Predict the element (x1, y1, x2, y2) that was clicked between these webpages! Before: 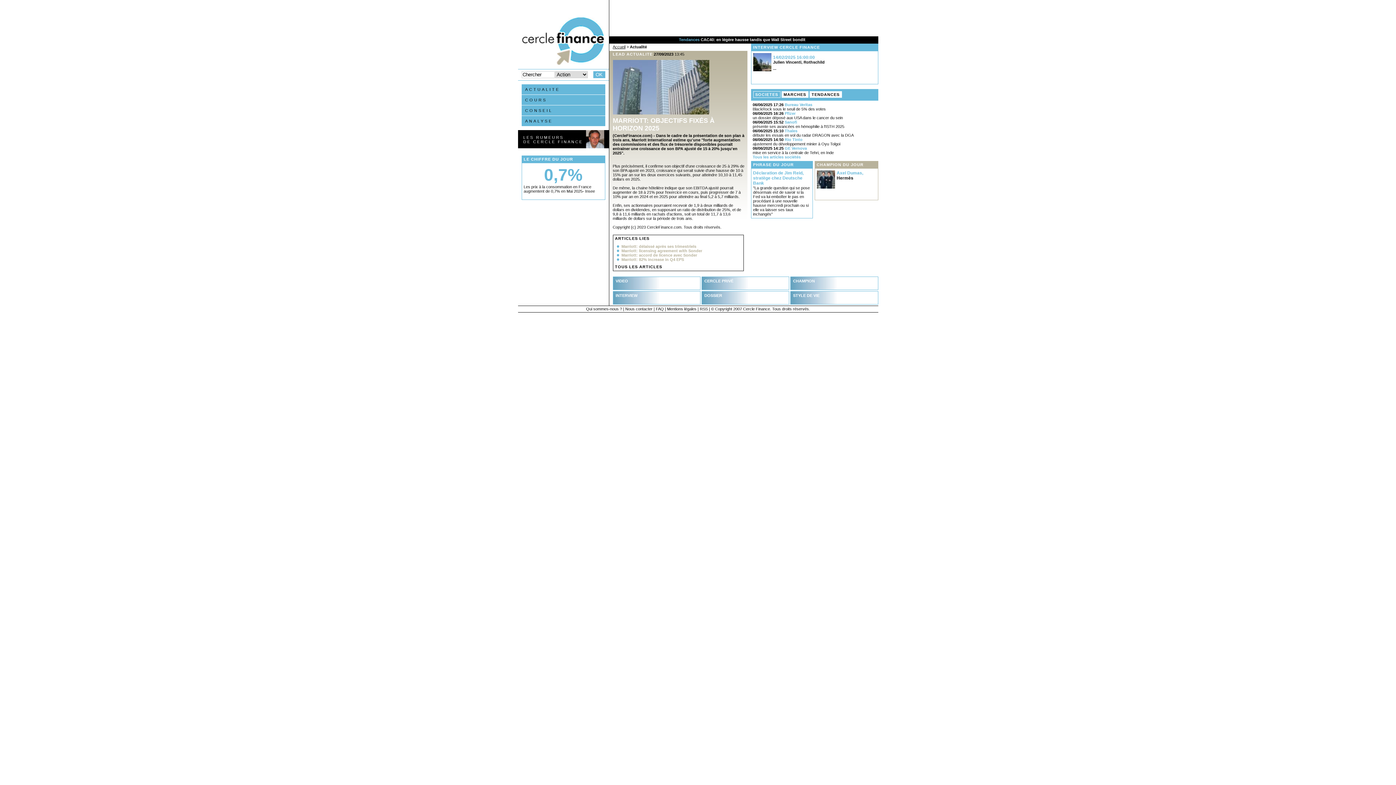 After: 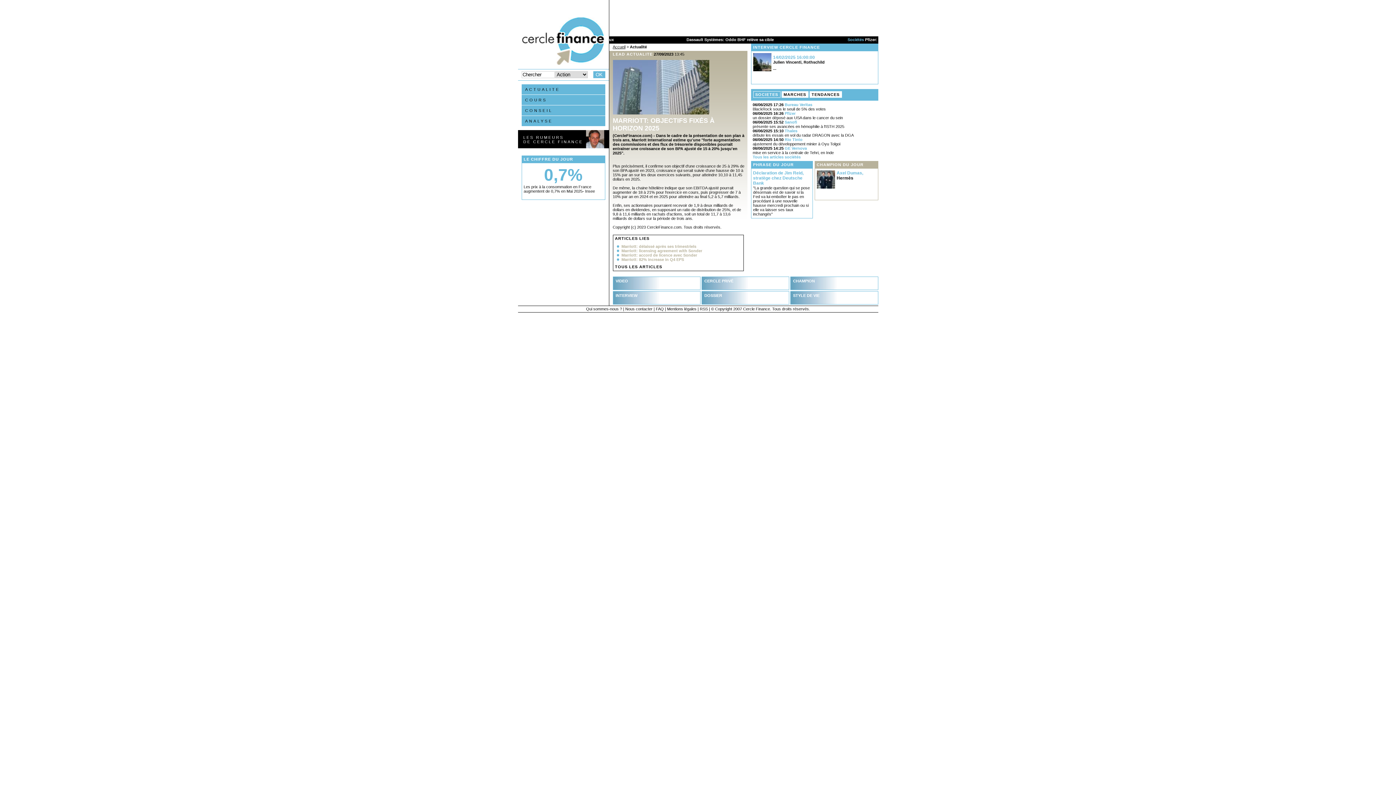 Action: bbox: (753, 162, 794, 166) label: PHRASE DU JOUR